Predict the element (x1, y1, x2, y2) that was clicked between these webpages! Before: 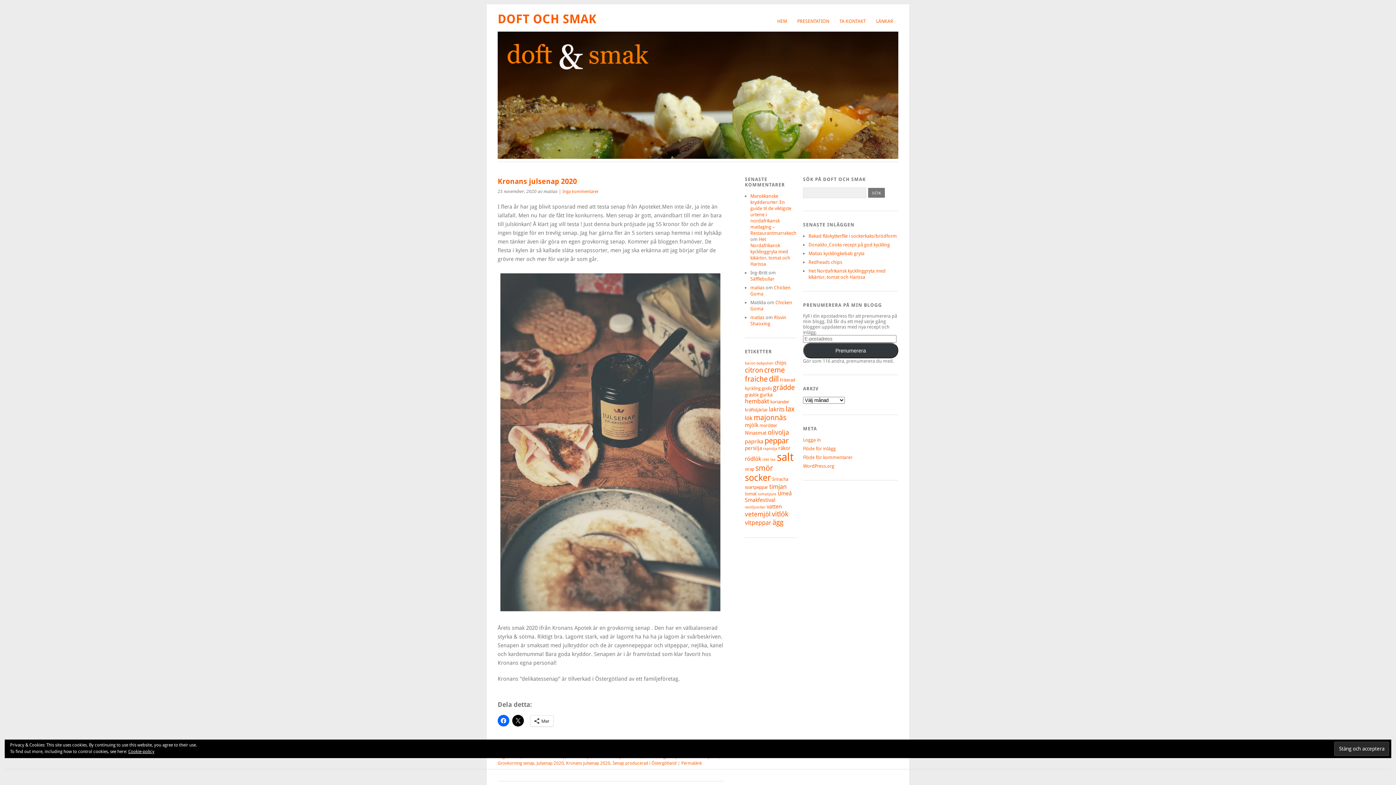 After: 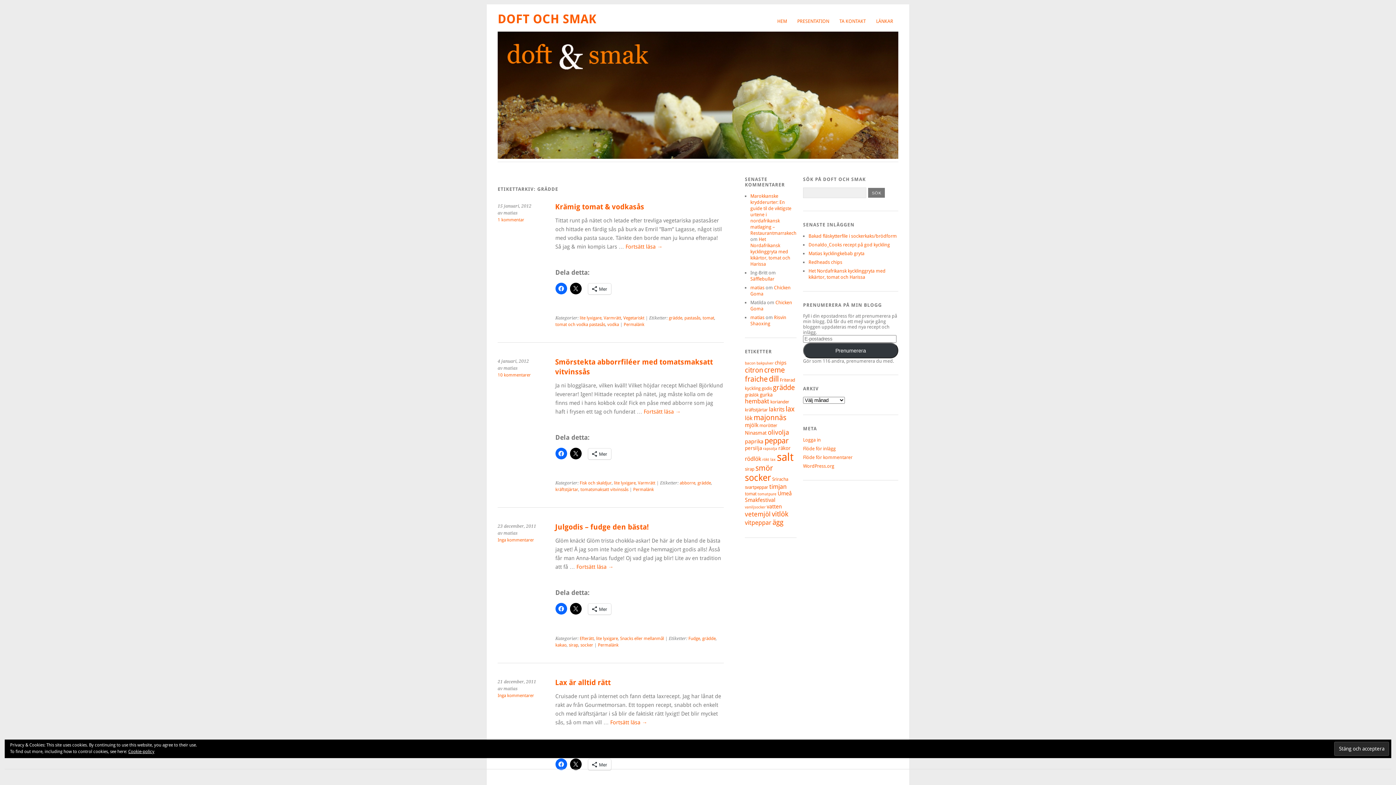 Action: bbox: (773, 383, 794, 392) label: grädde (12 objekt)